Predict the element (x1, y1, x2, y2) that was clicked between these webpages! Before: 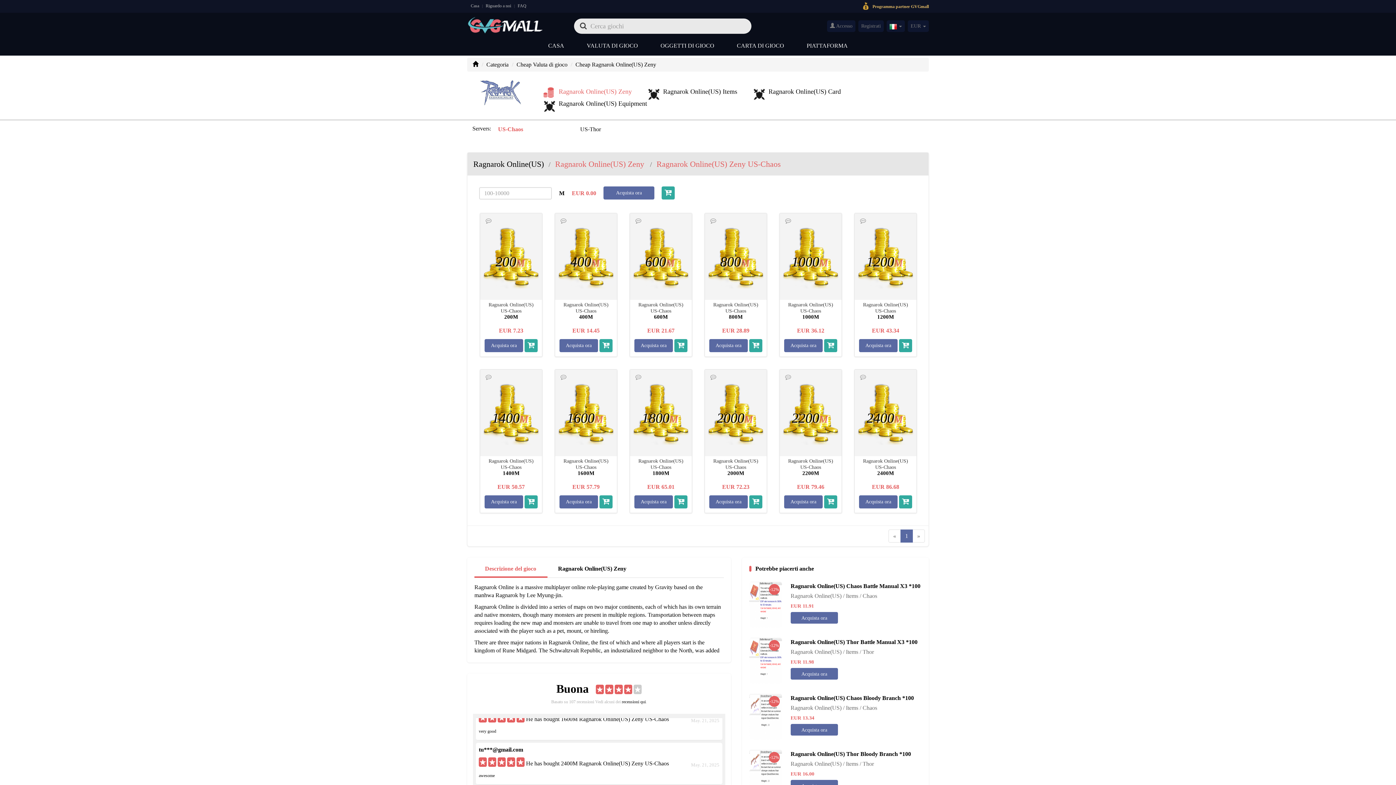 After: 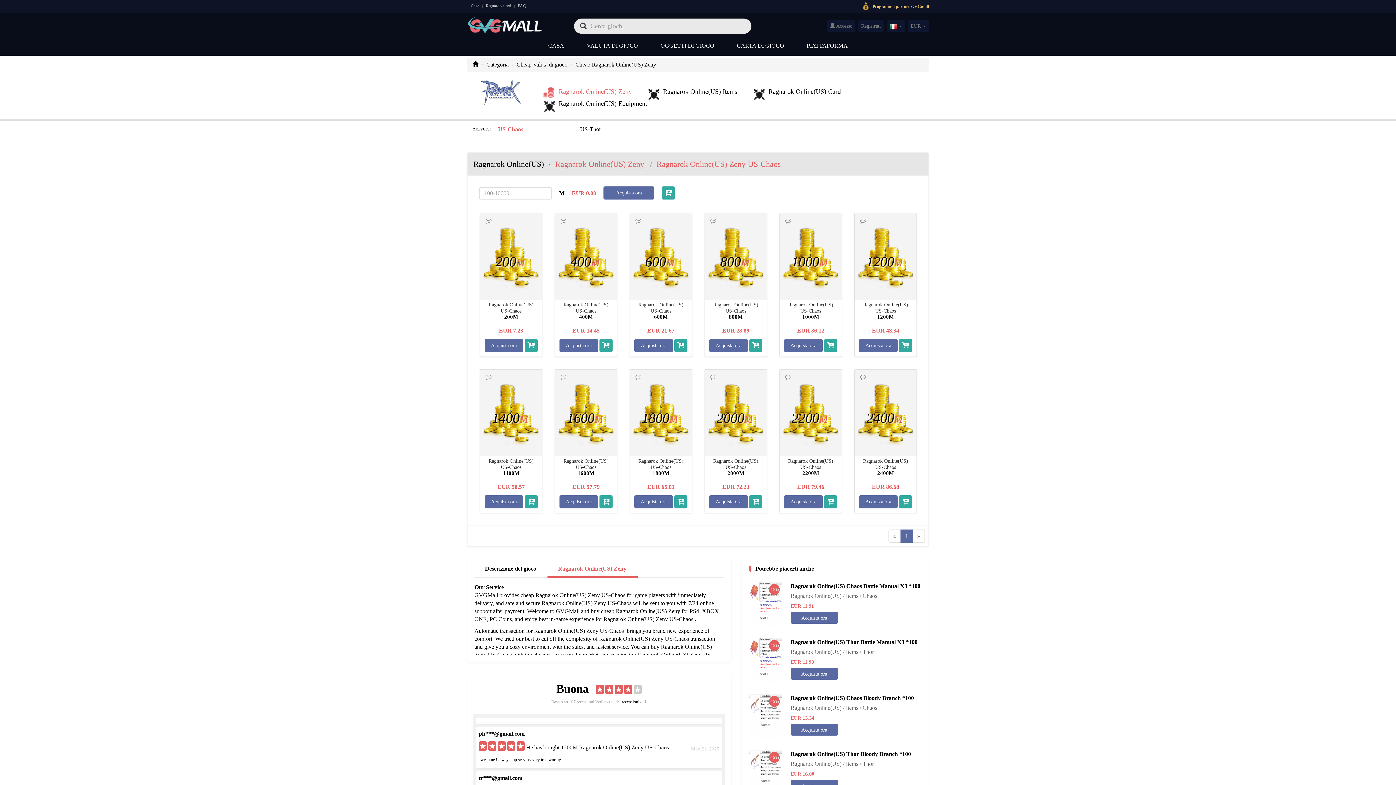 Action: label: Ragnarok Online(US) Zeny bbox: (547, 565, 637, 576)